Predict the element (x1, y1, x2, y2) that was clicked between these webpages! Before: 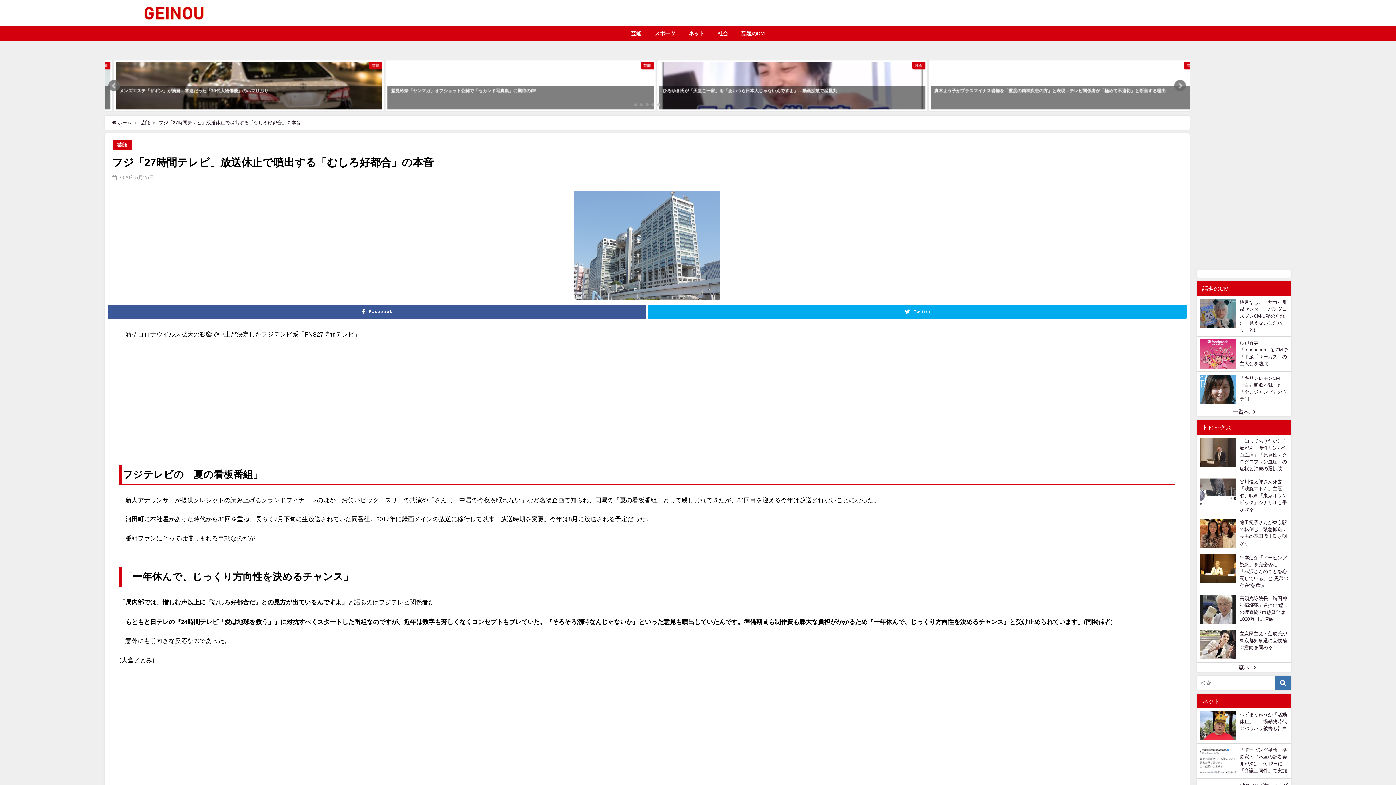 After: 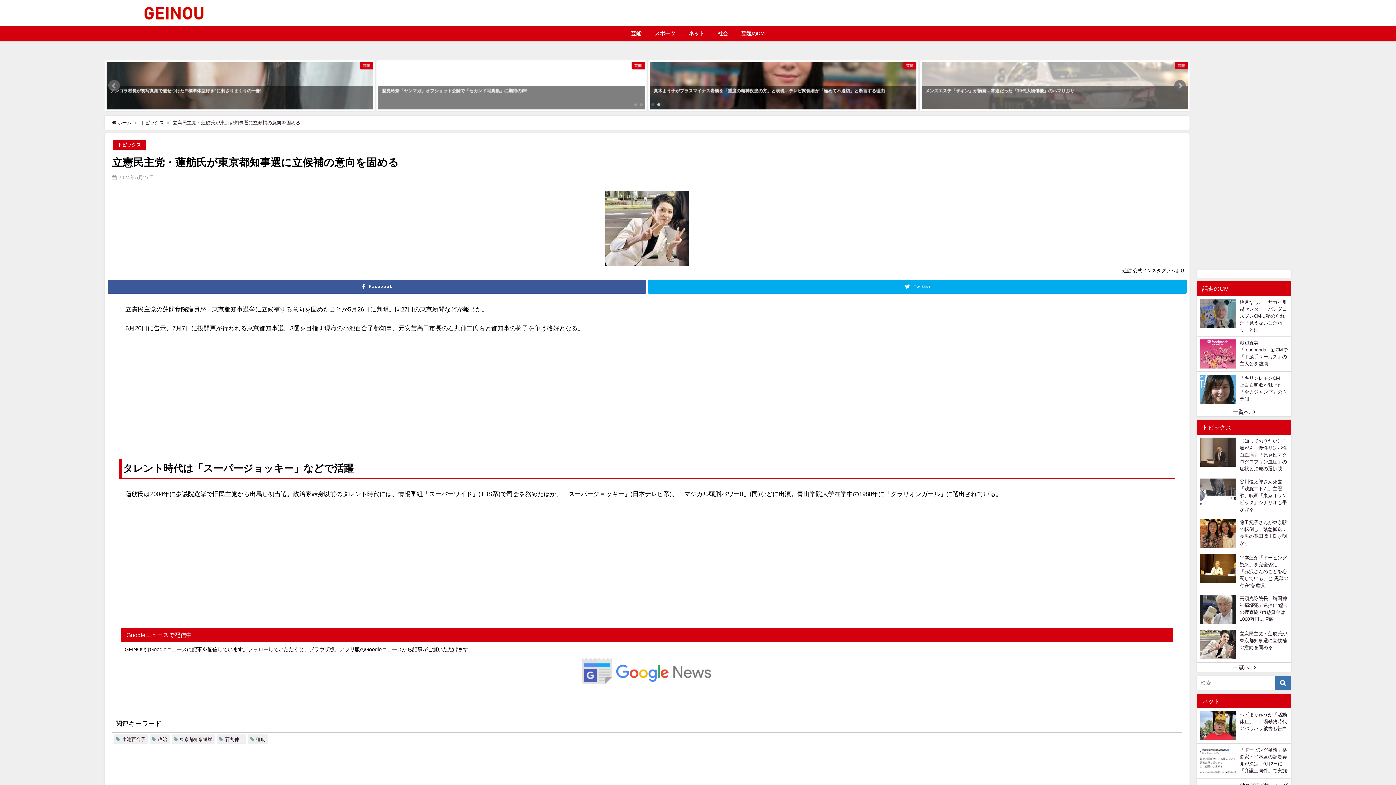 Action: label: 立憲民主党・蓮舫氏が東京都知事選に立候補の意向を固める bbox: (1197, 627, 1291, 662)